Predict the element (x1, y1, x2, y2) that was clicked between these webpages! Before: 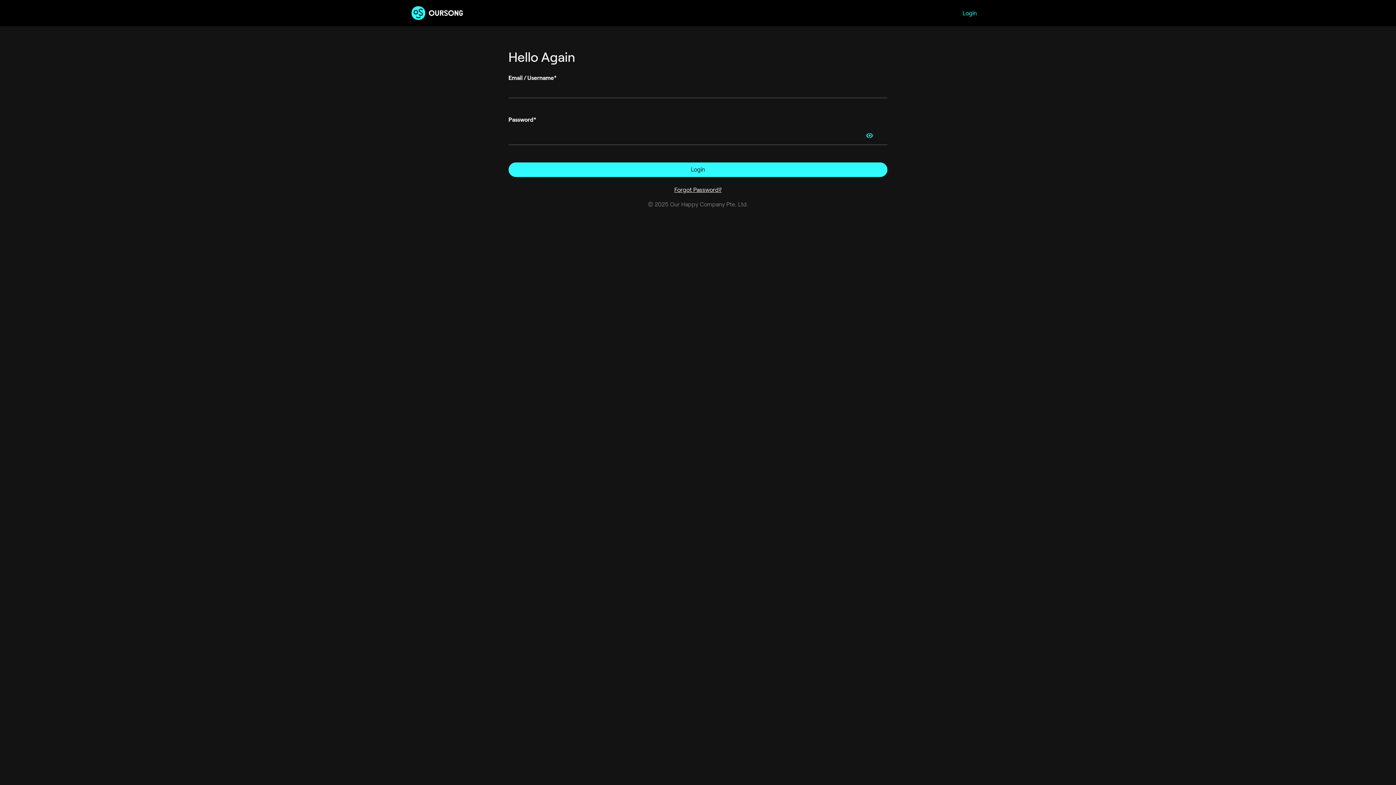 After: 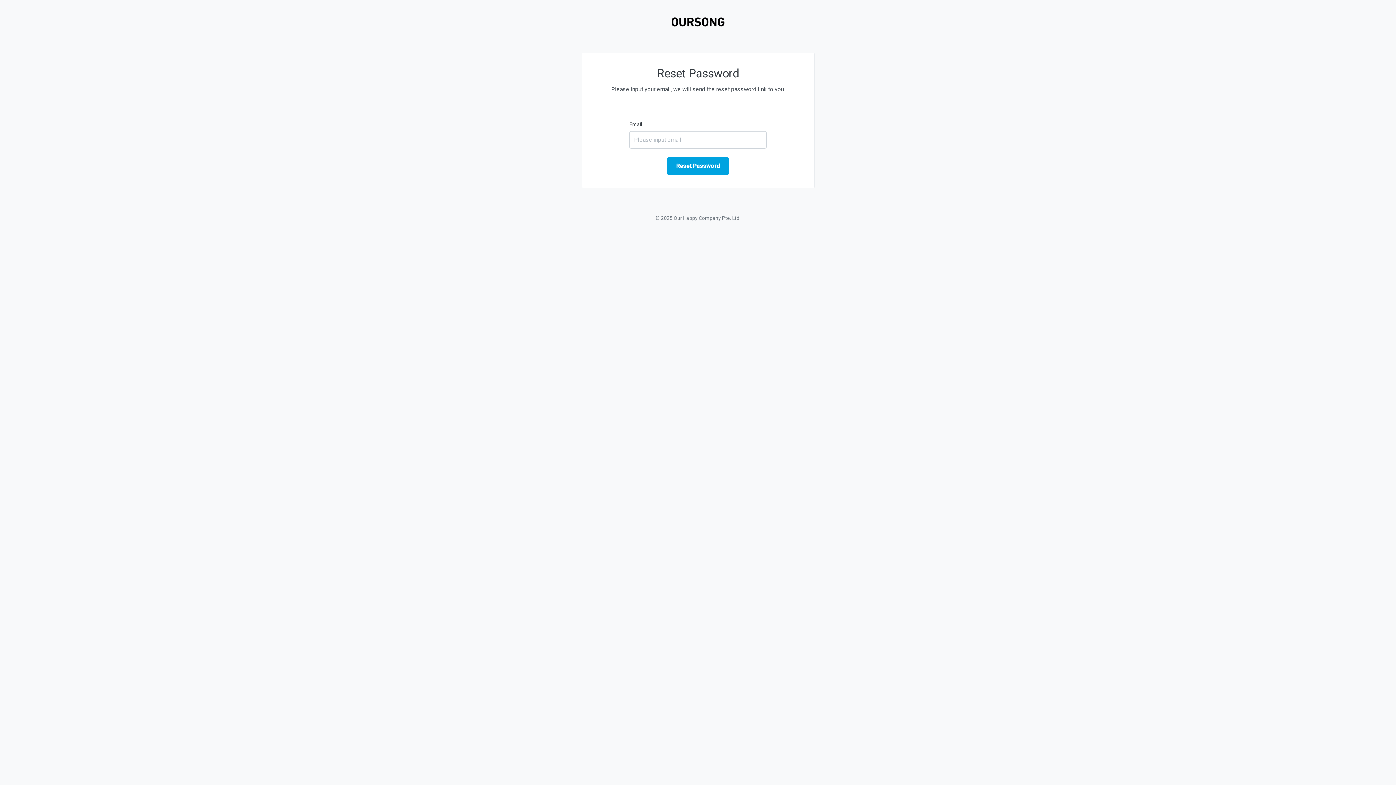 Action: label: Forgot Password? bbox: (508, 185, 887, 194)